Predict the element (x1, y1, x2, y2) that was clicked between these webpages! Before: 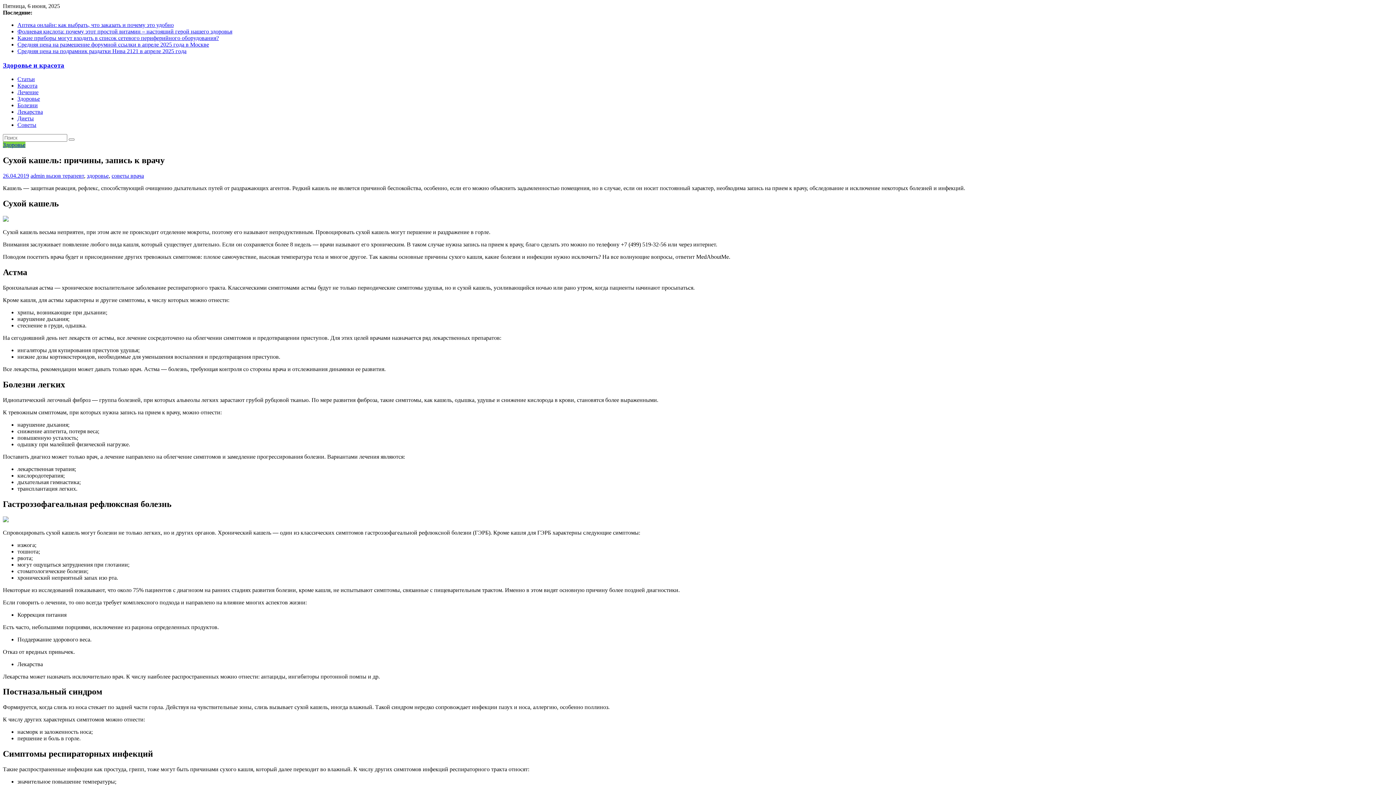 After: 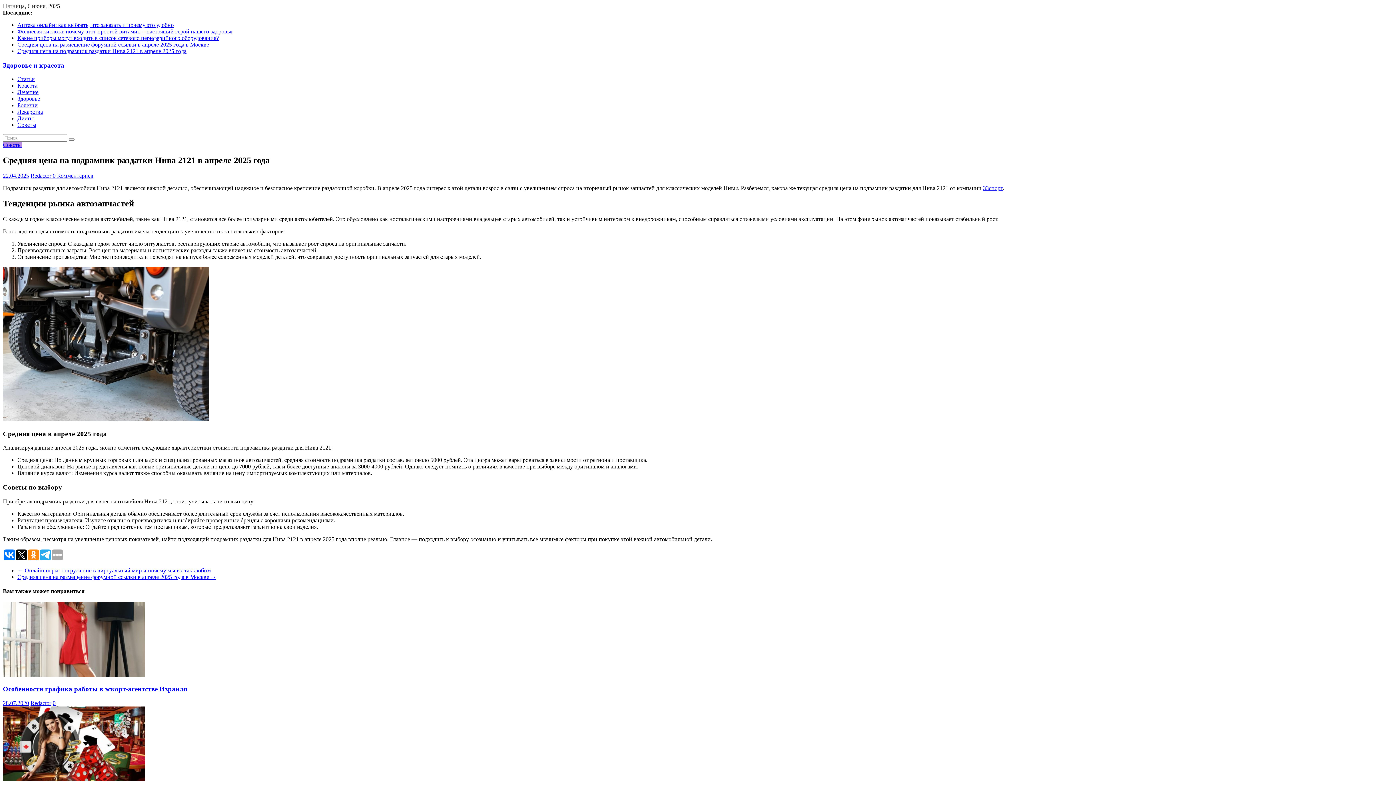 Action: label: Средняя цена на подрамник раздатки Нива 2121 в апреле 2025 года bbox: (17, 48, 186, 54)